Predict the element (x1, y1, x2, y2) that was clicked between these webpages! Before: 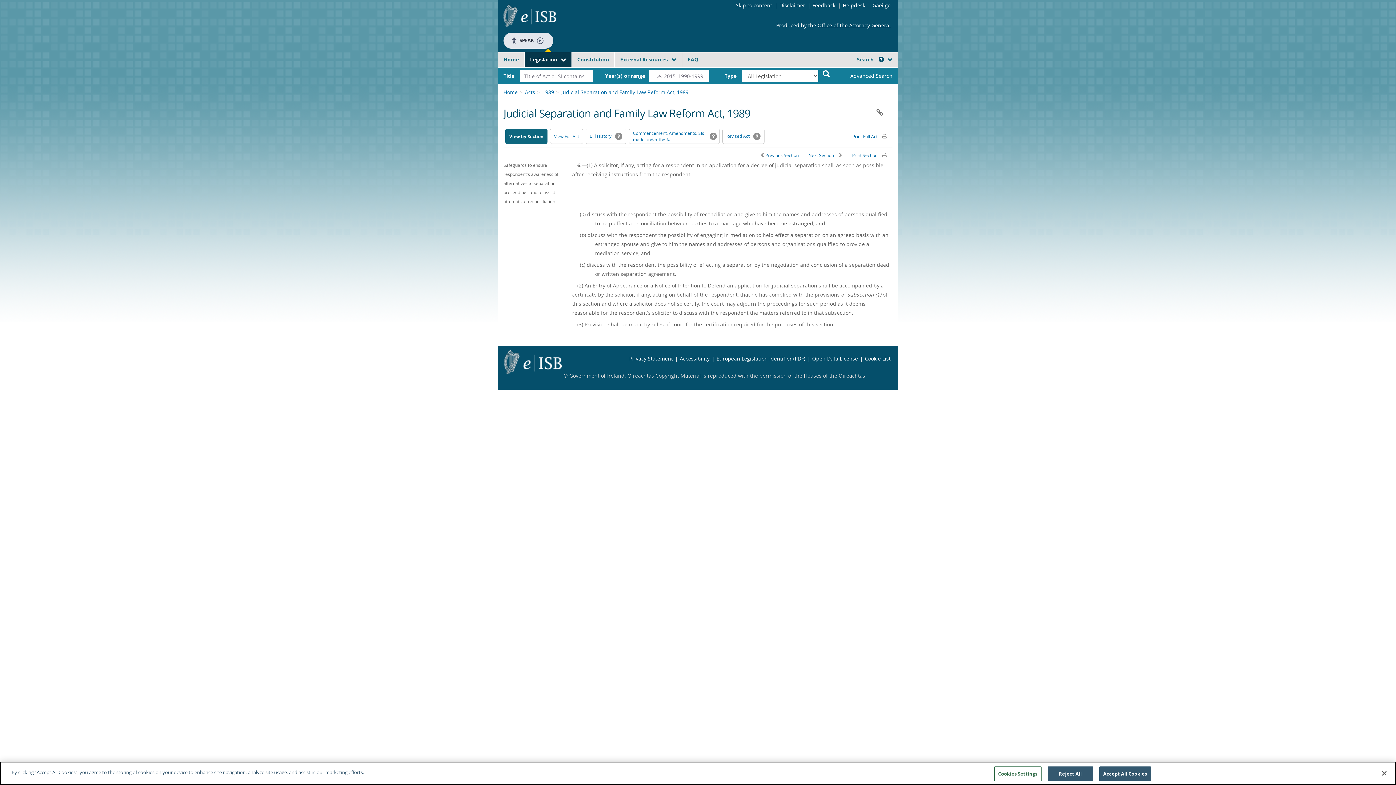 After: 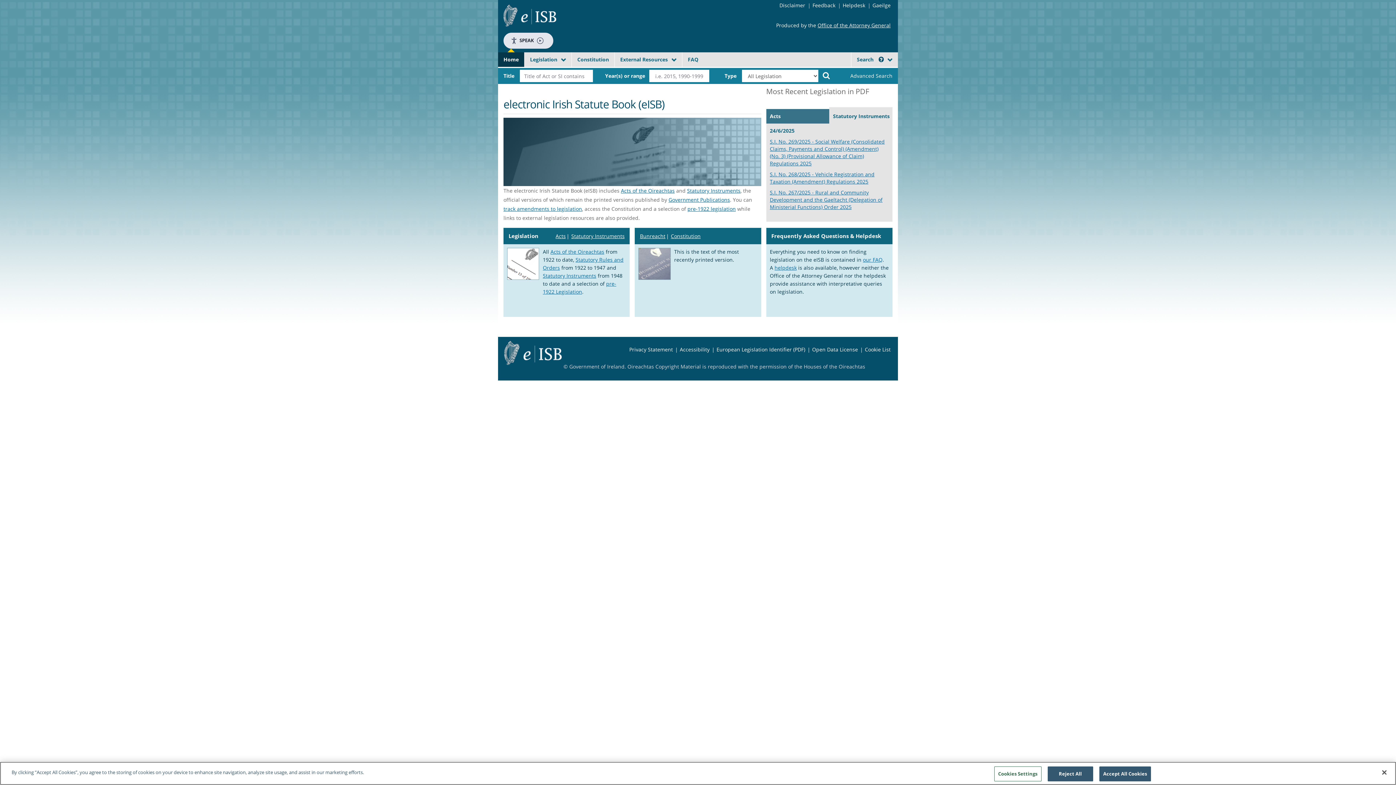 Action: label: Home bbox: (503, 88, 517, 95)